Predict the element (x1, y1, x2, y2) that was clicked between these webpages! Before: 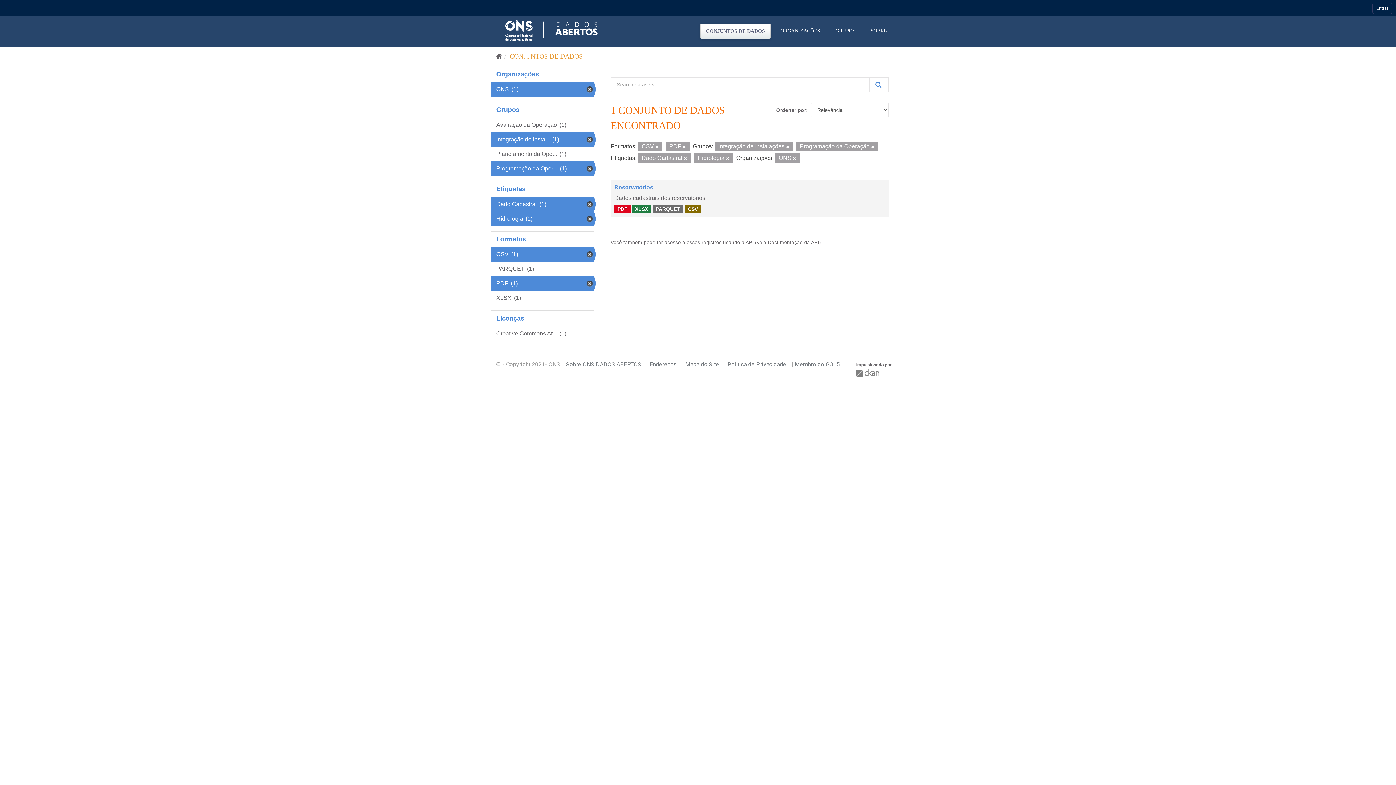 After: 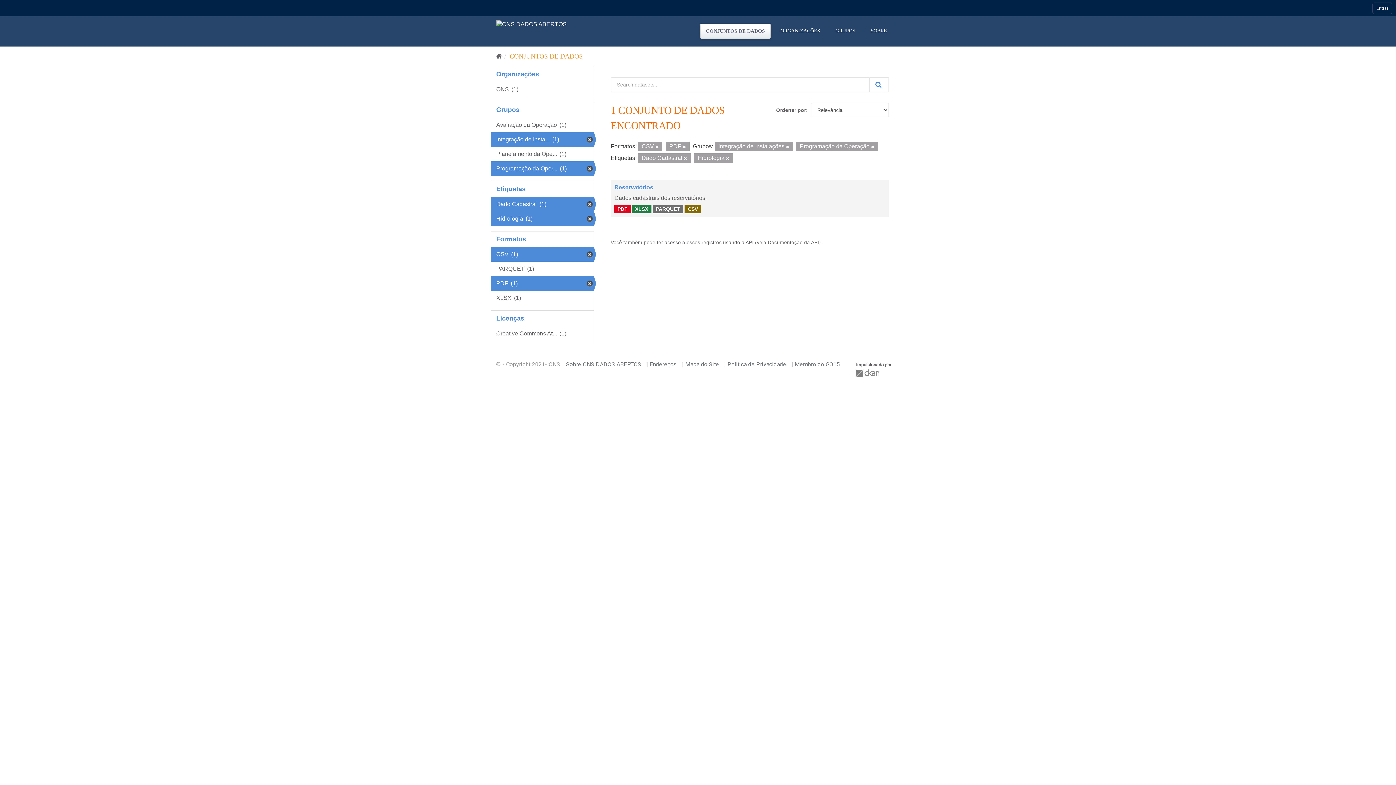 Action: bbox: (793, 156, 796, 160)